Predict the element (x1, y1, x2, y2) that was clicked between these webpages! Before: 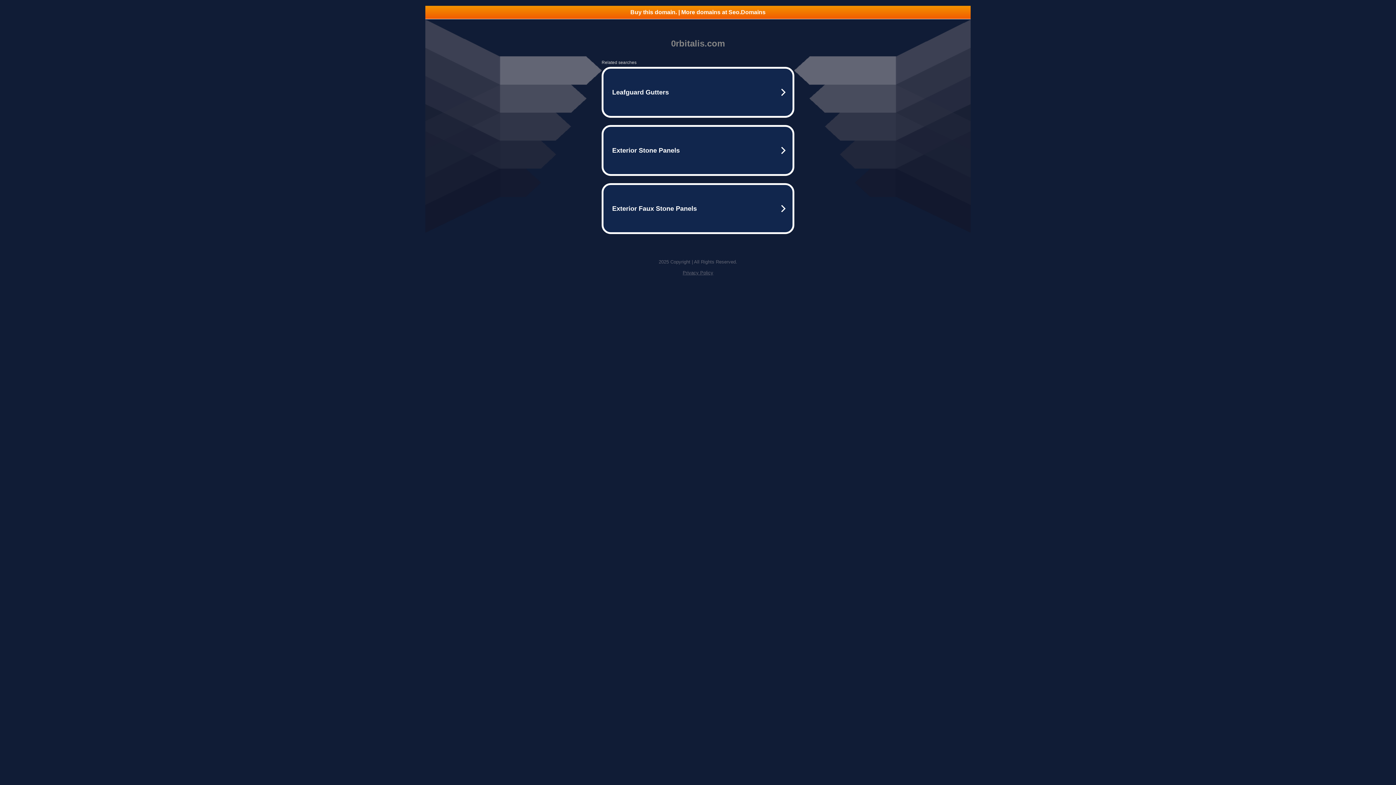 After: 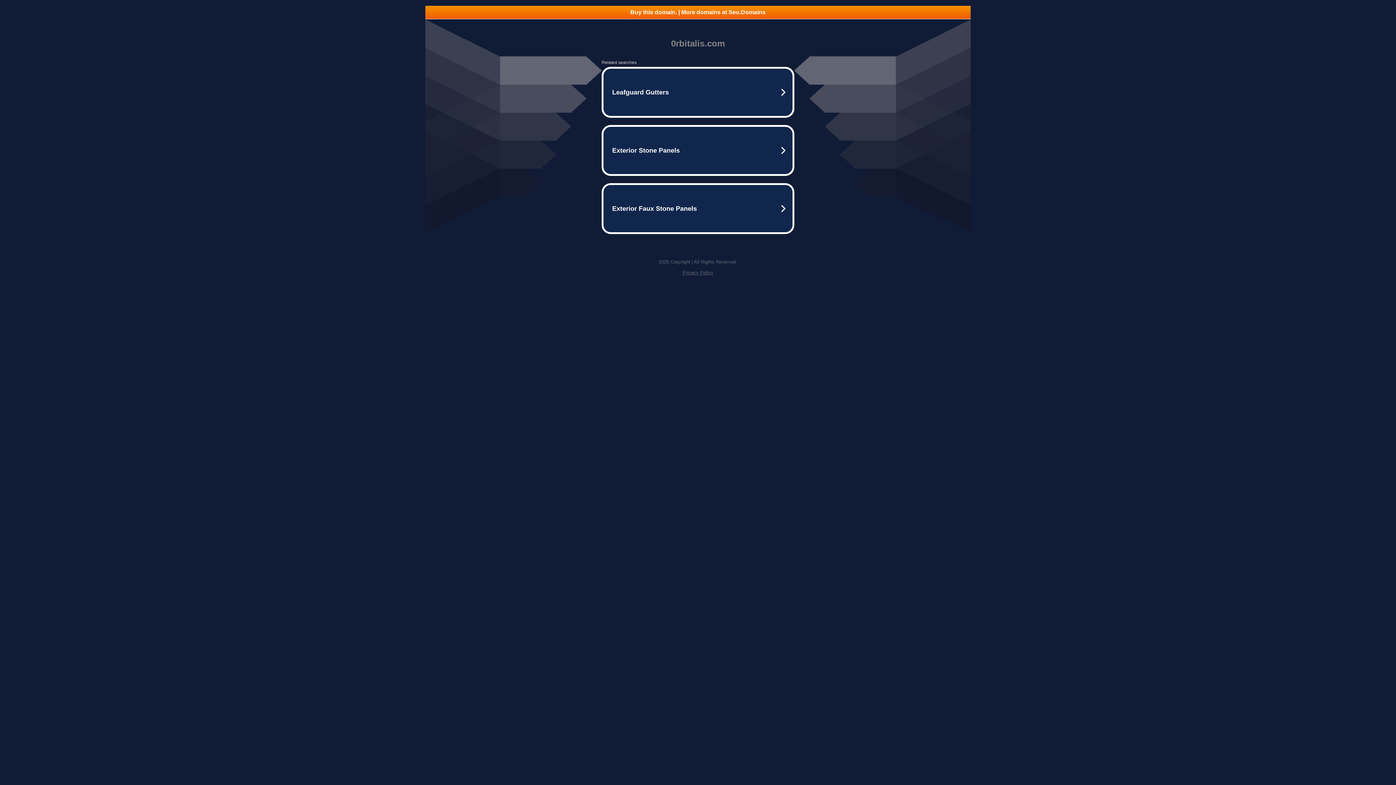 Action: bbox: (682, 270, 713, 275) label: Privacy Policy